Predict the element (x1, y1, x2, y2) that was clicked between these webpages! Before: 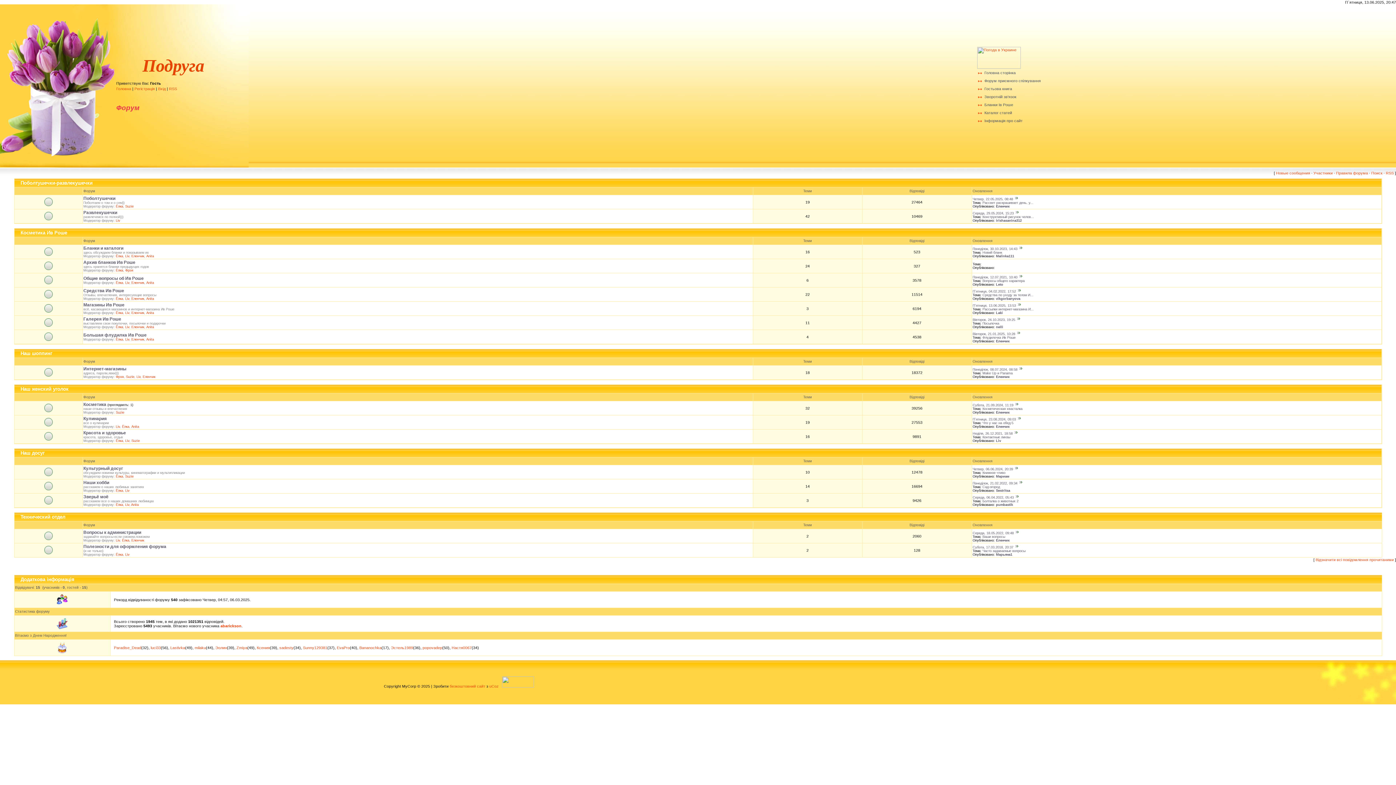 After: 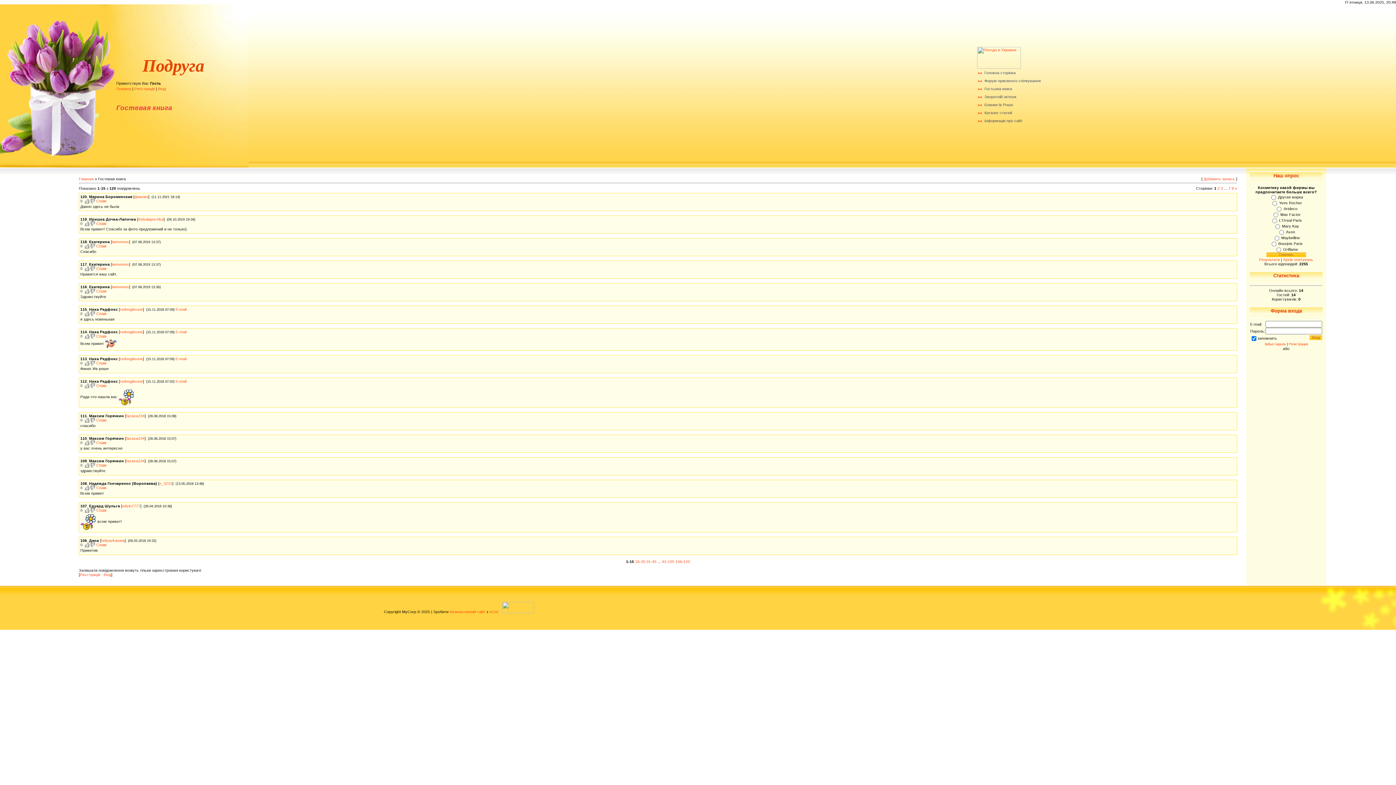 Action: label: Гостьова книга bbox: (984, 86, 1012, 90)